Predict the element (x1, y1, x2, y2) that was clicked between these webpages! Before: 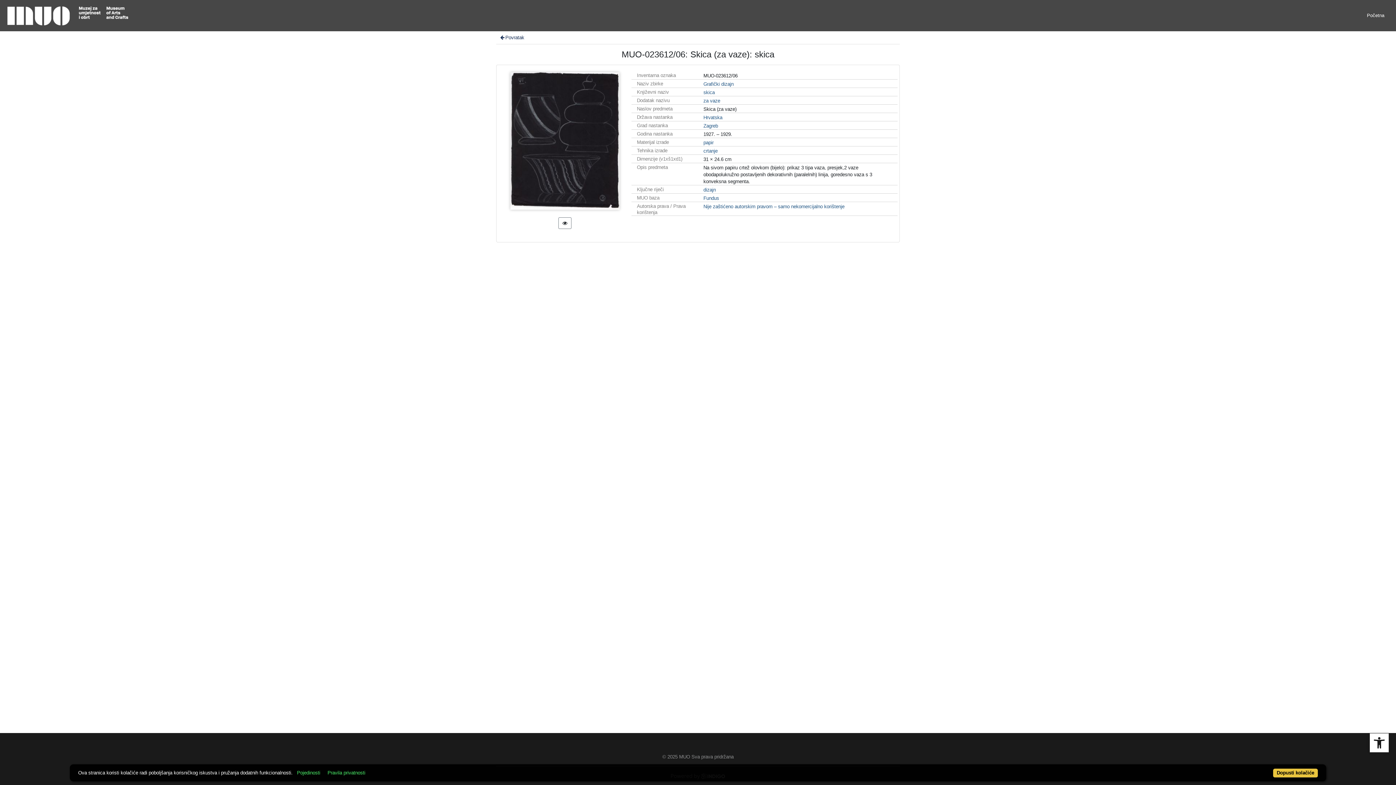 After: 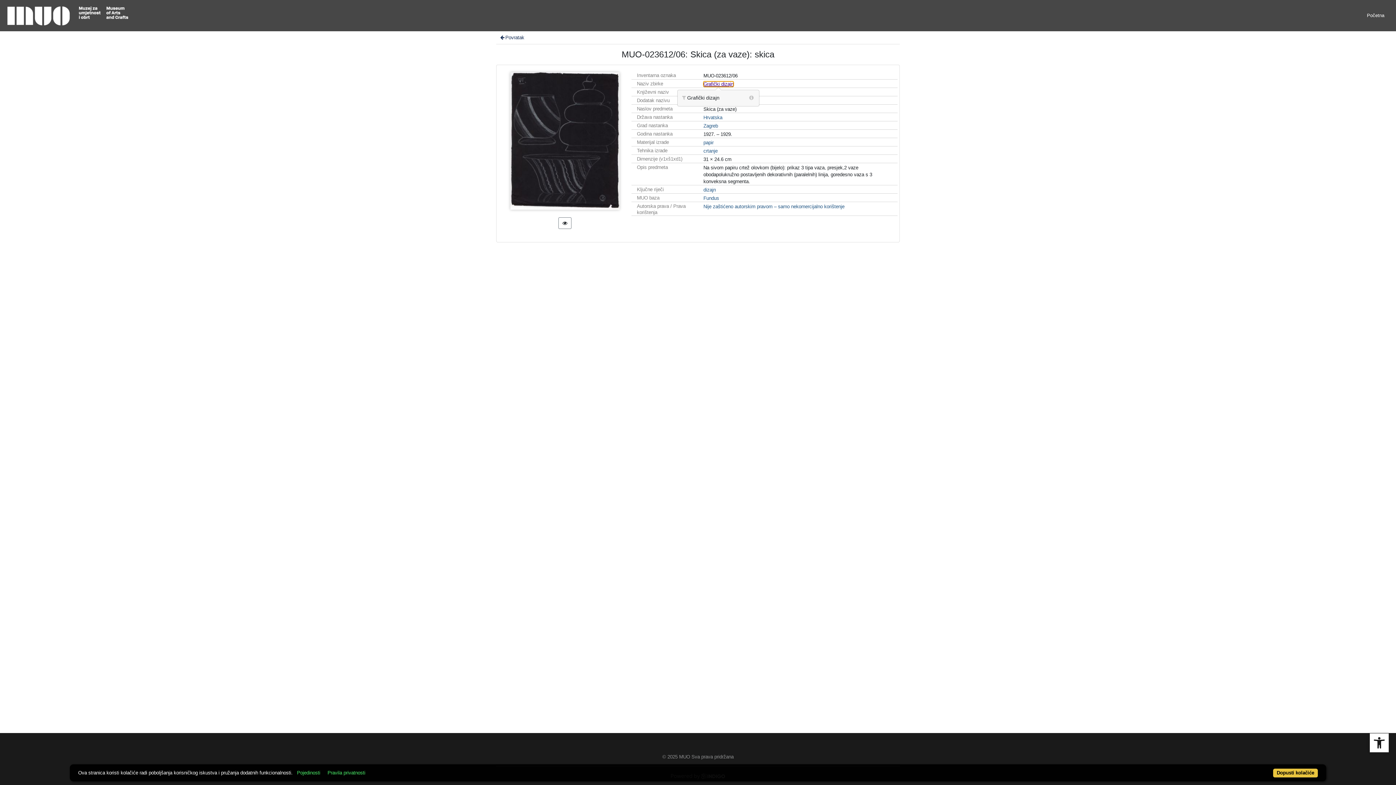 Action: bbox: (703, 81, 733, 86) label: Grafički dizajn